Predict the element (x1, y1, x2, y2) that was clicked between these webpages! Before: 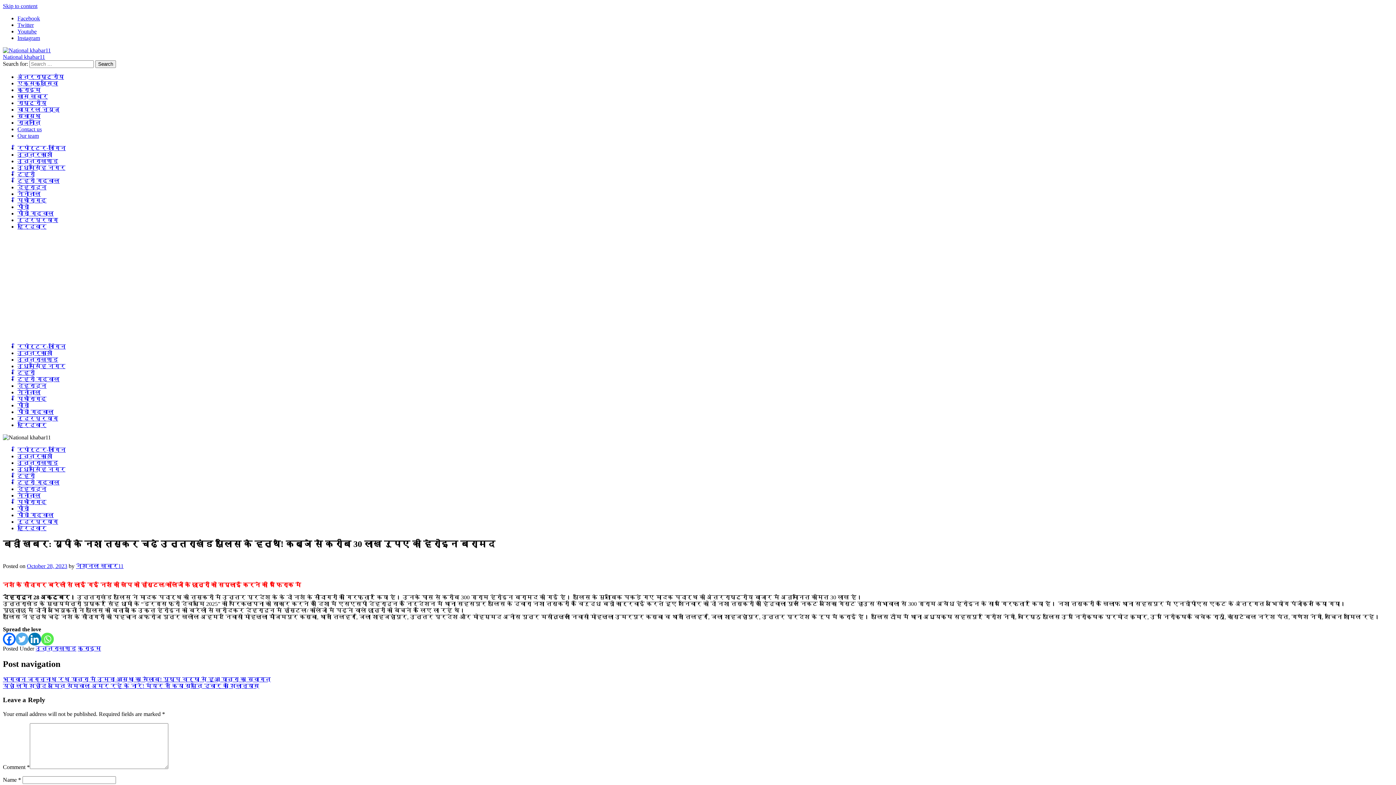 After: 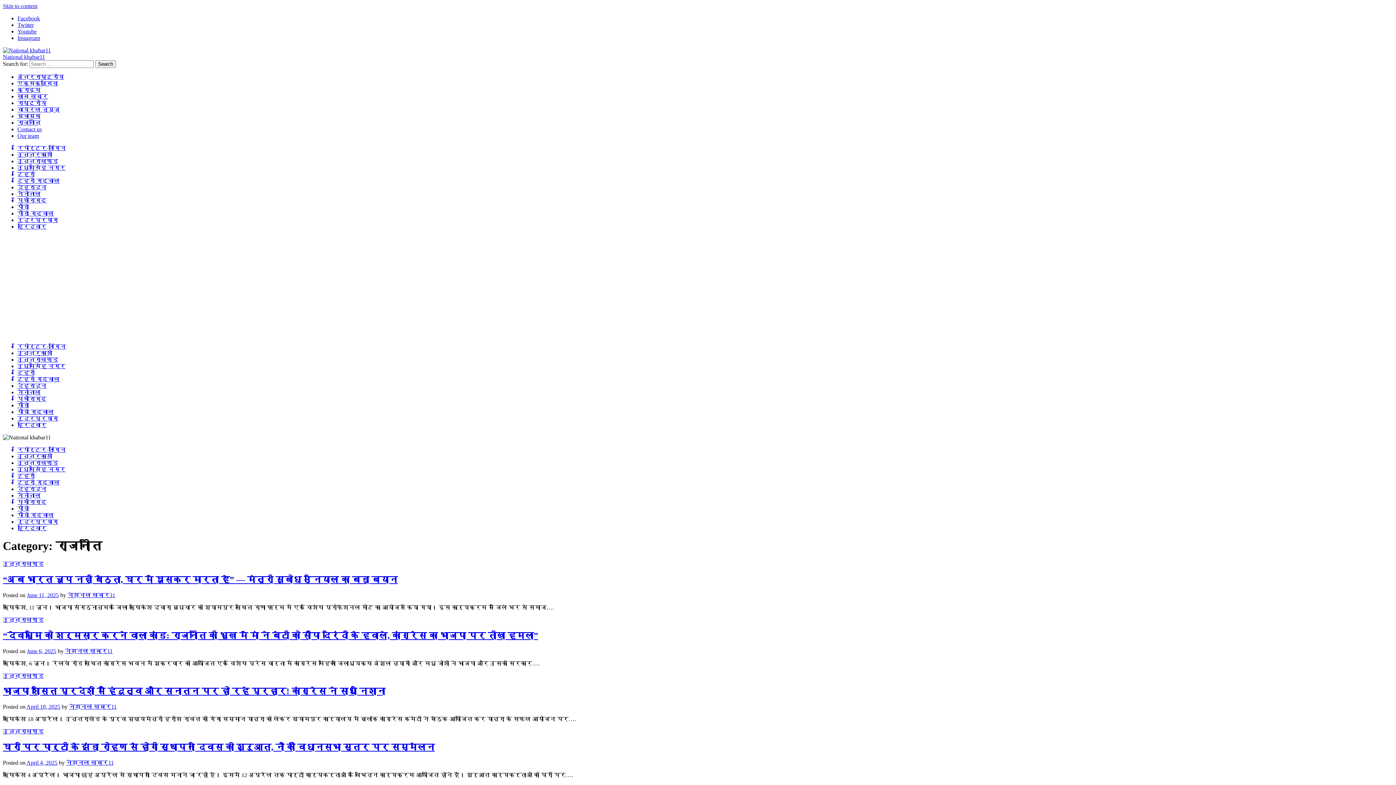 Action: label: राजनीति bbox: (17, 119, 40, 125)